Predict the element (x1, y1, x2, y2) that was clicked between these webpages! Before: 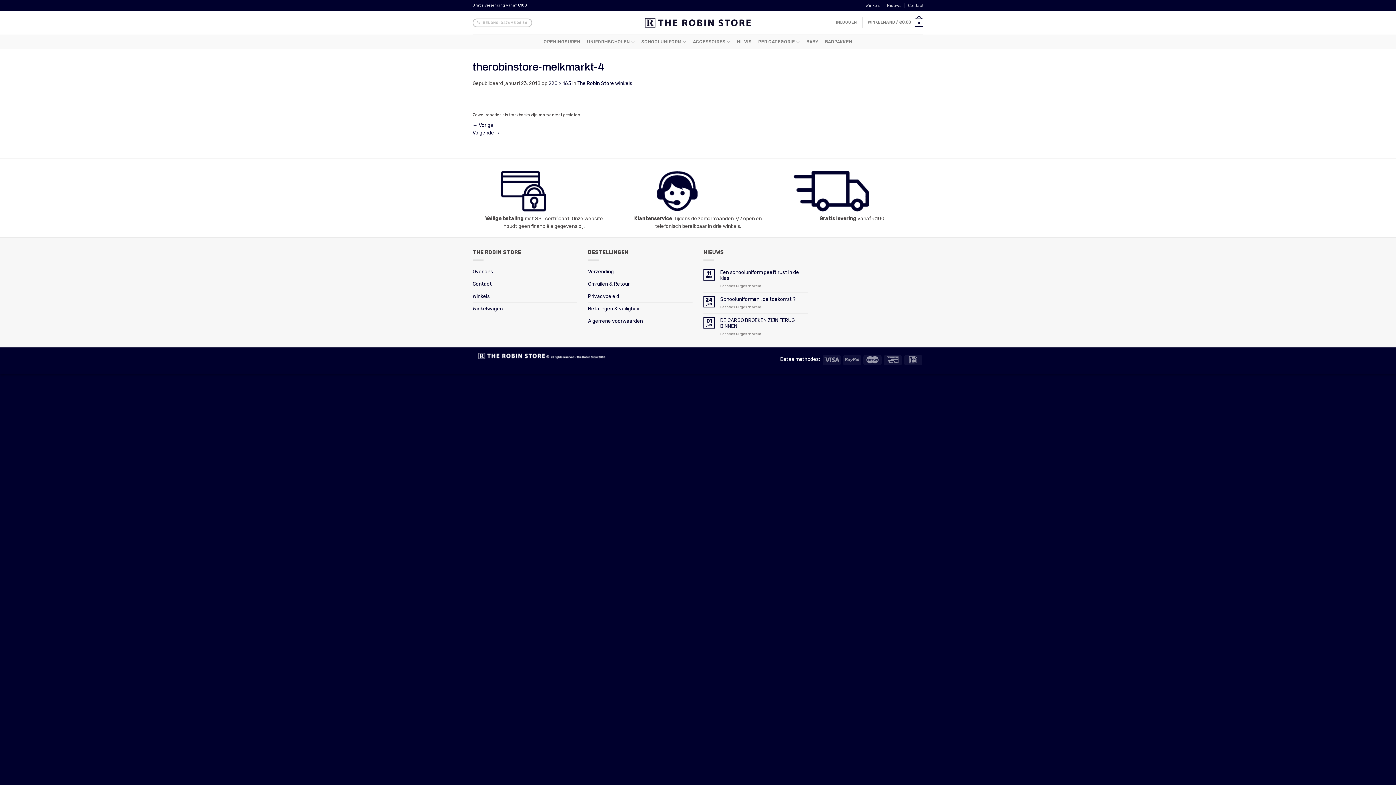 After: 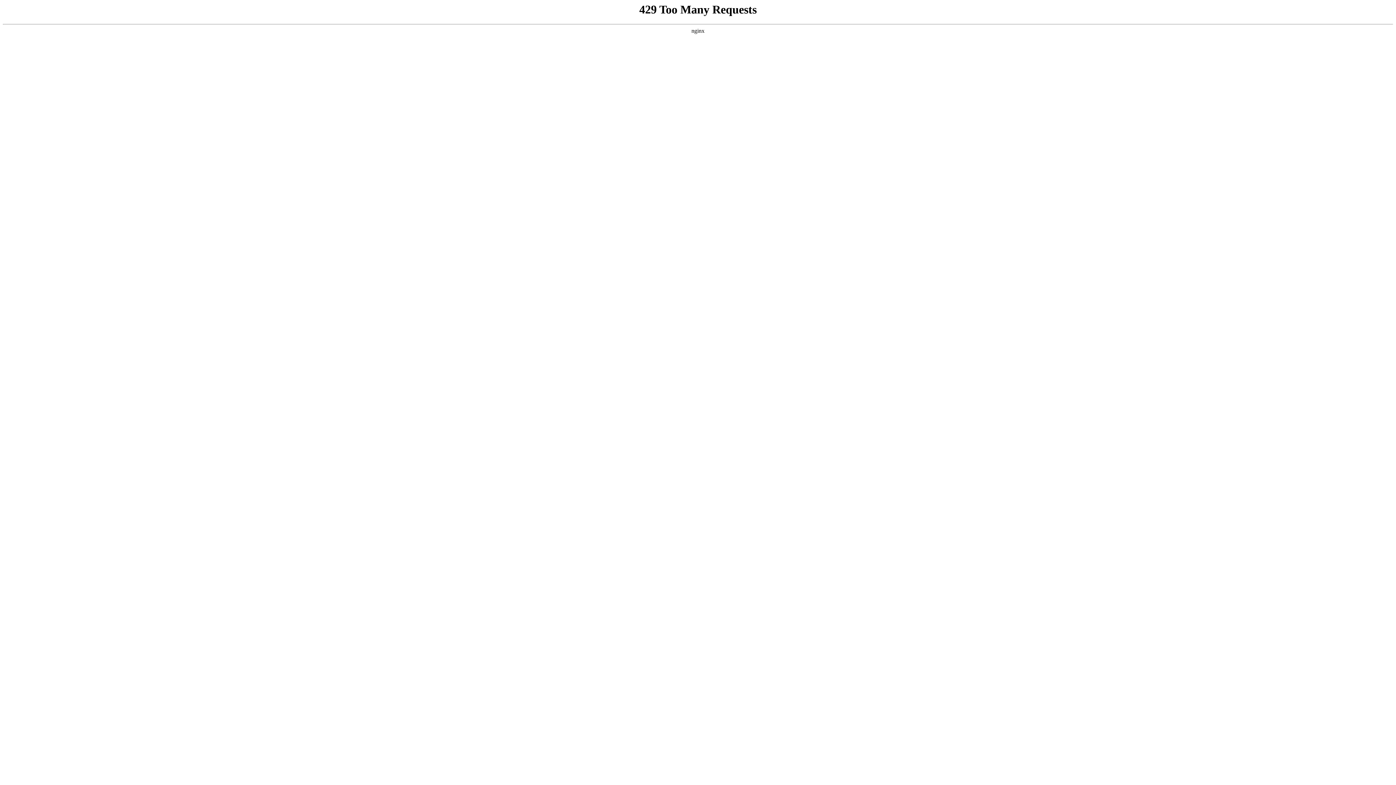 Action: bbox: (908, 0, 923, 10) label: Contact